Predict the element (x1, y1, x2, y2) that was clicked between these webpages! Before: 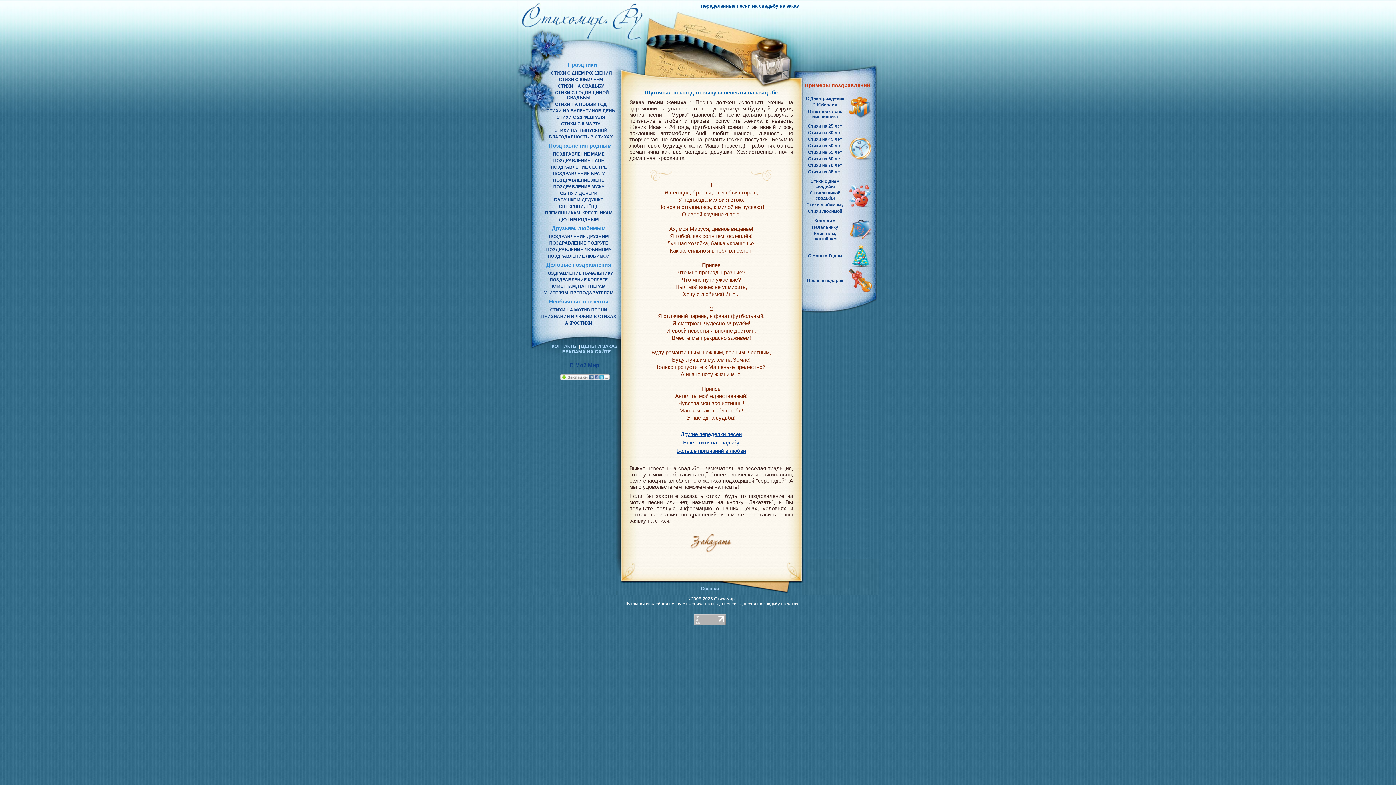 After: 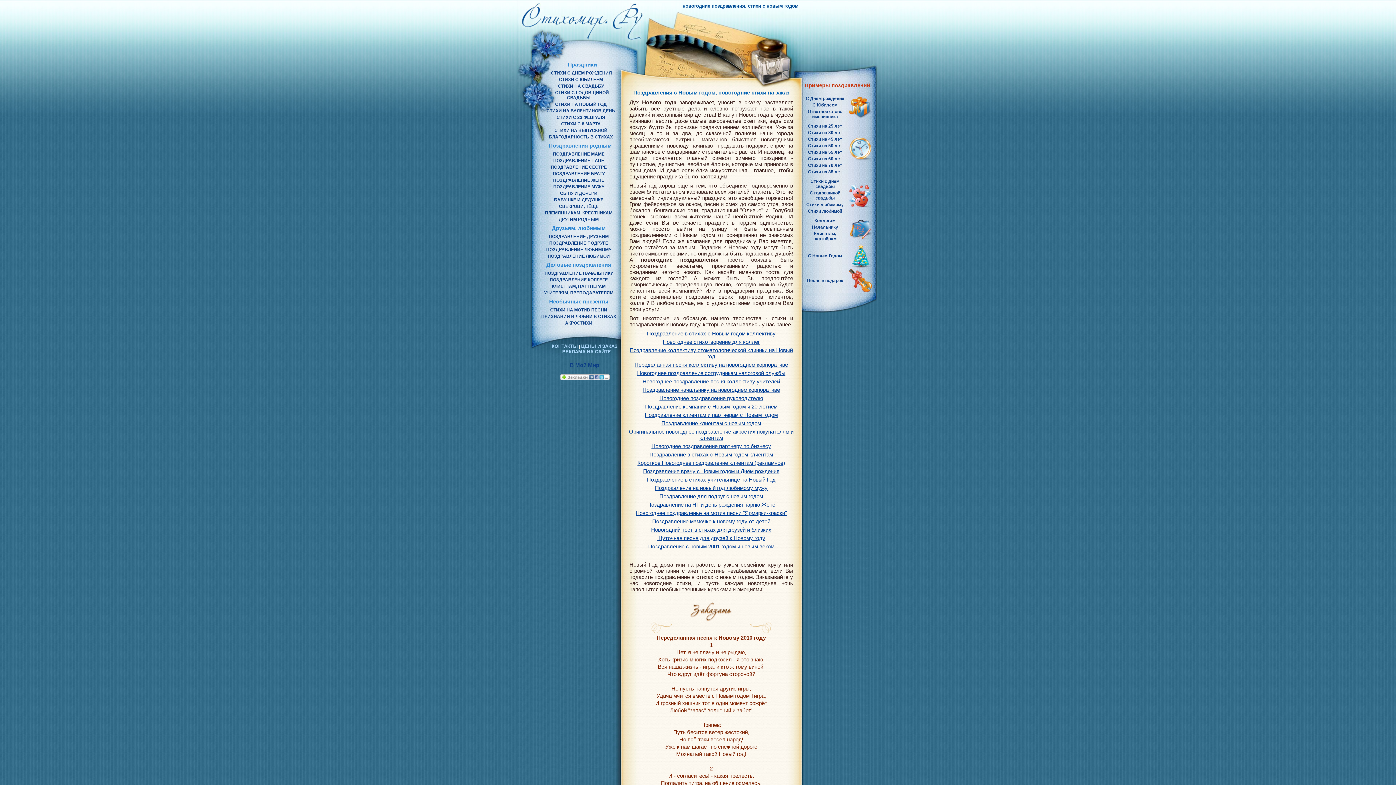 Action: label: С Новым Годом bbox: (808, 253, 842, 258)